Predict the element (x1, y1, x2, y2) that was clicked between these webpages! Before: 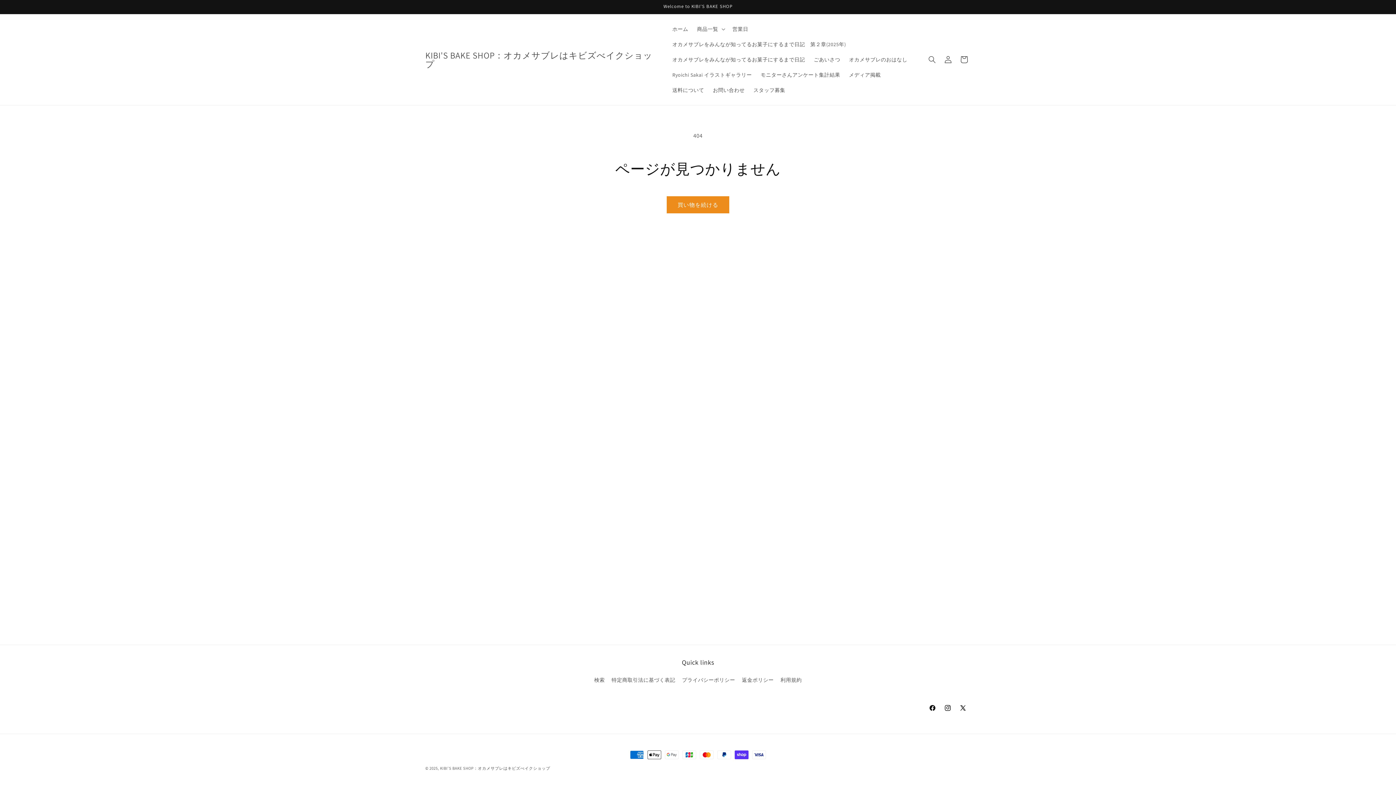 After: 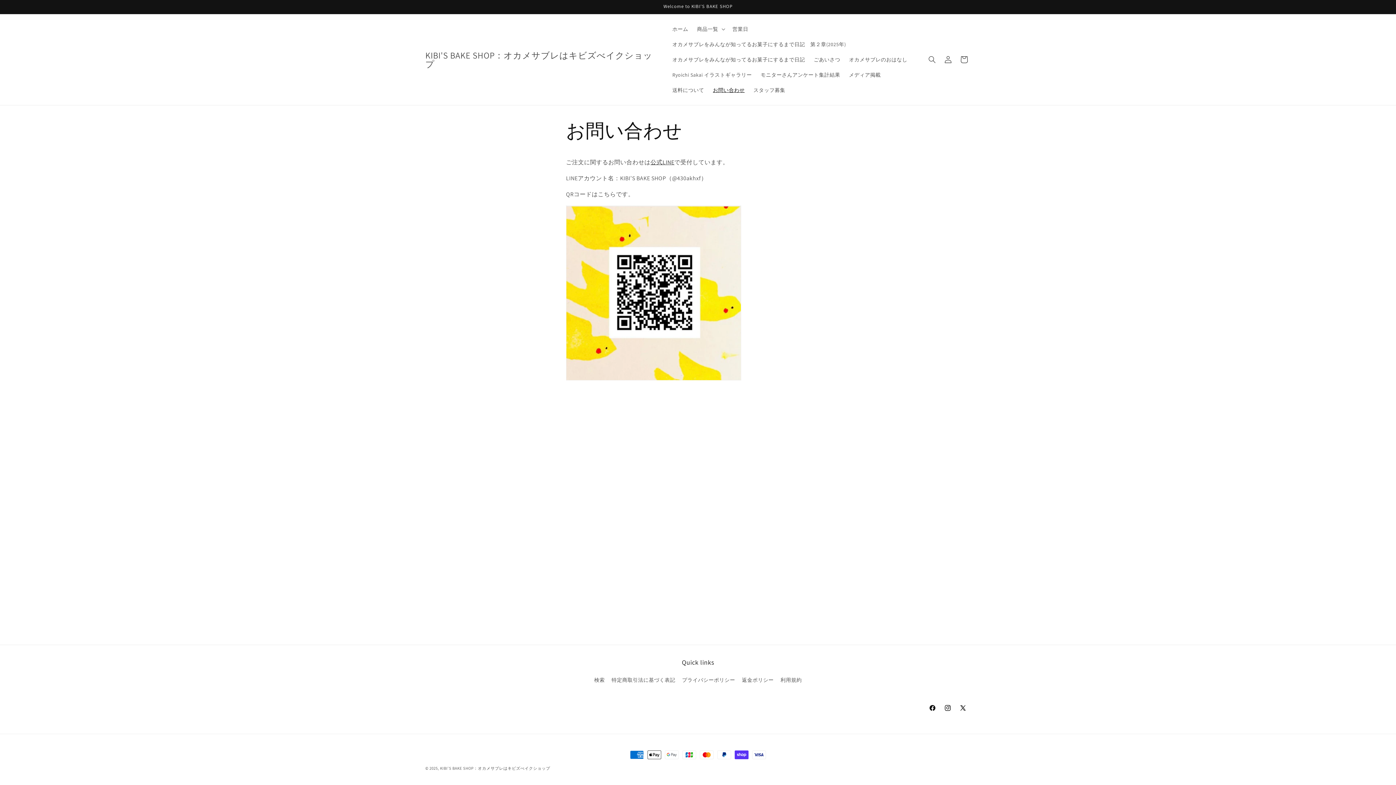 Action: label: お問い合わせ bbox: (708, 82, 749, 97)